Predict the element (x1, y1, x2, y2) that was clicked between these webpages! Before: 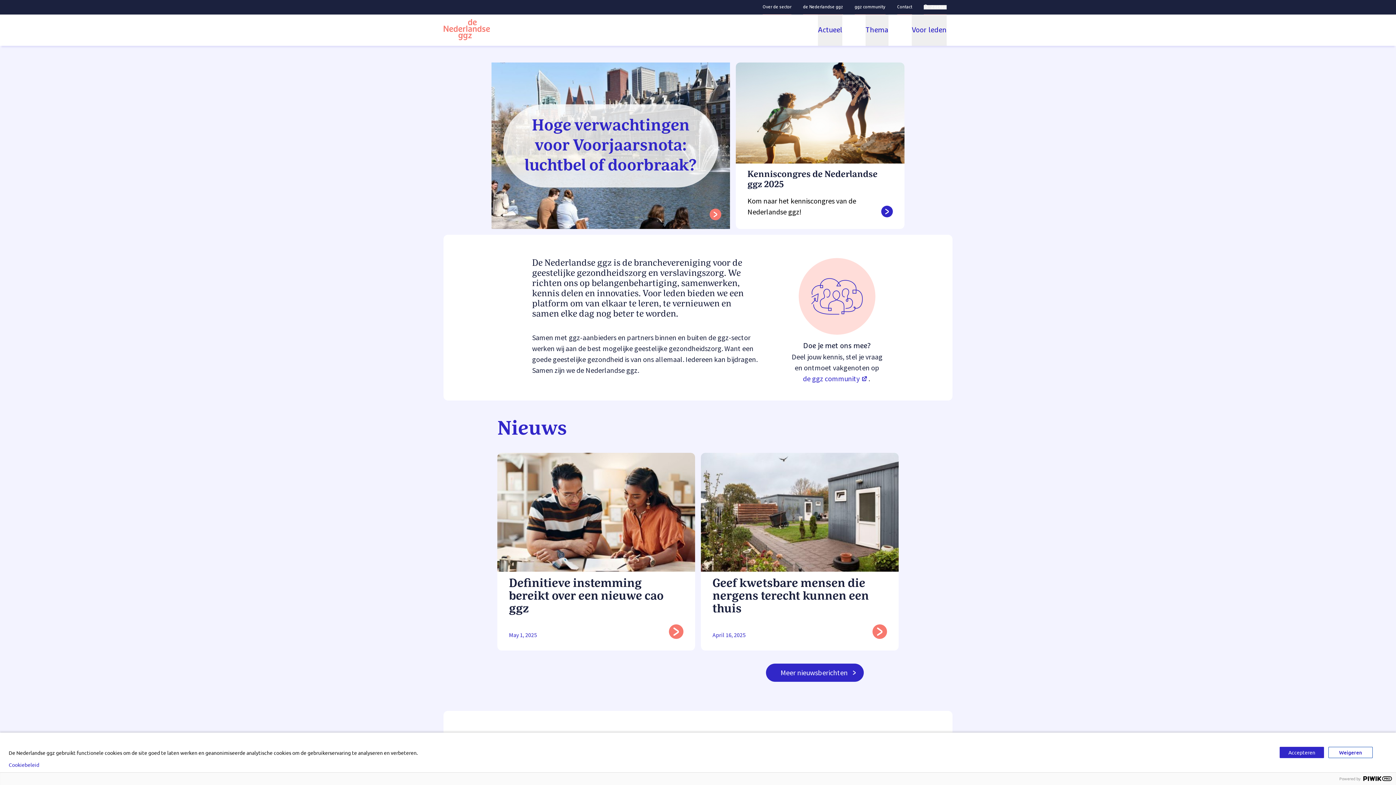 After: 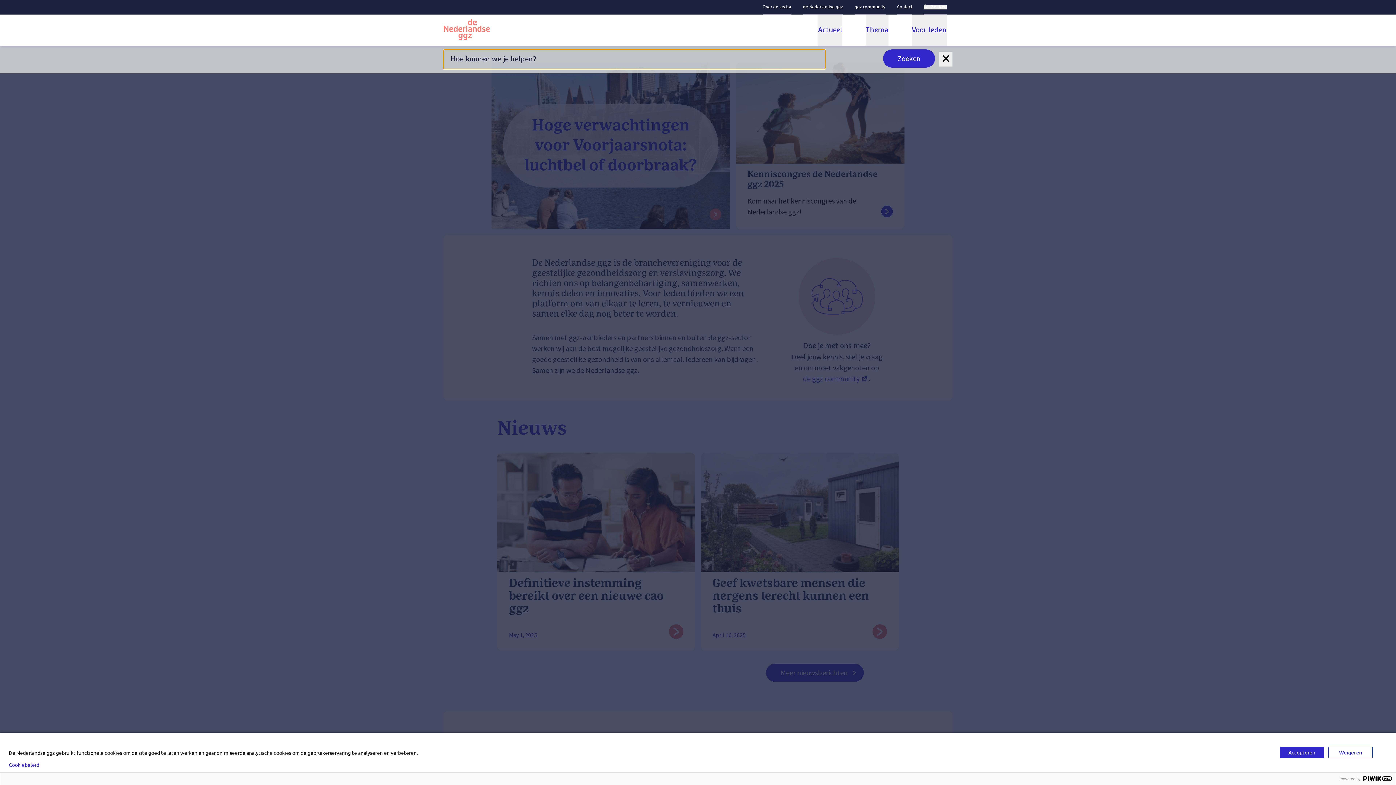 Action: bbox: (924, 5, 946, 9) label: Zoeken